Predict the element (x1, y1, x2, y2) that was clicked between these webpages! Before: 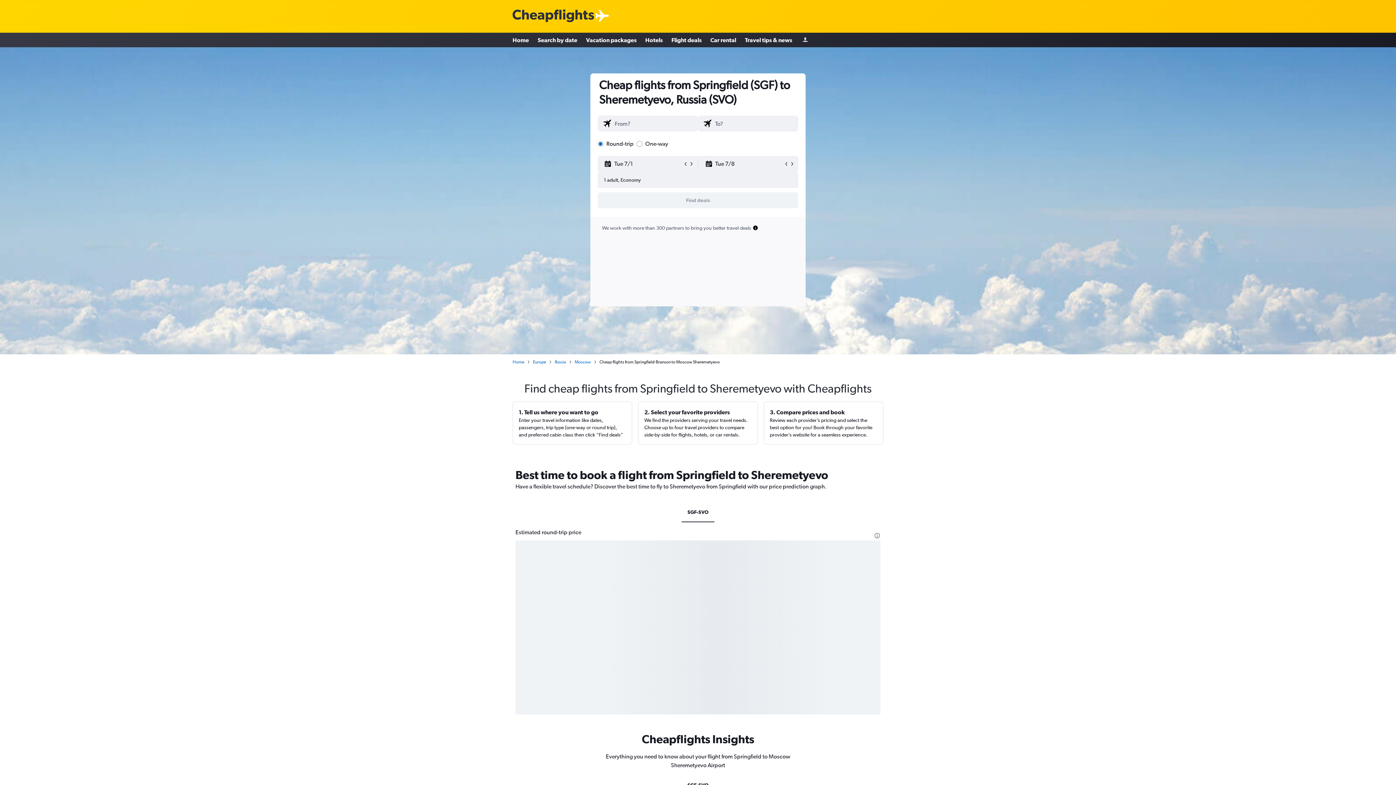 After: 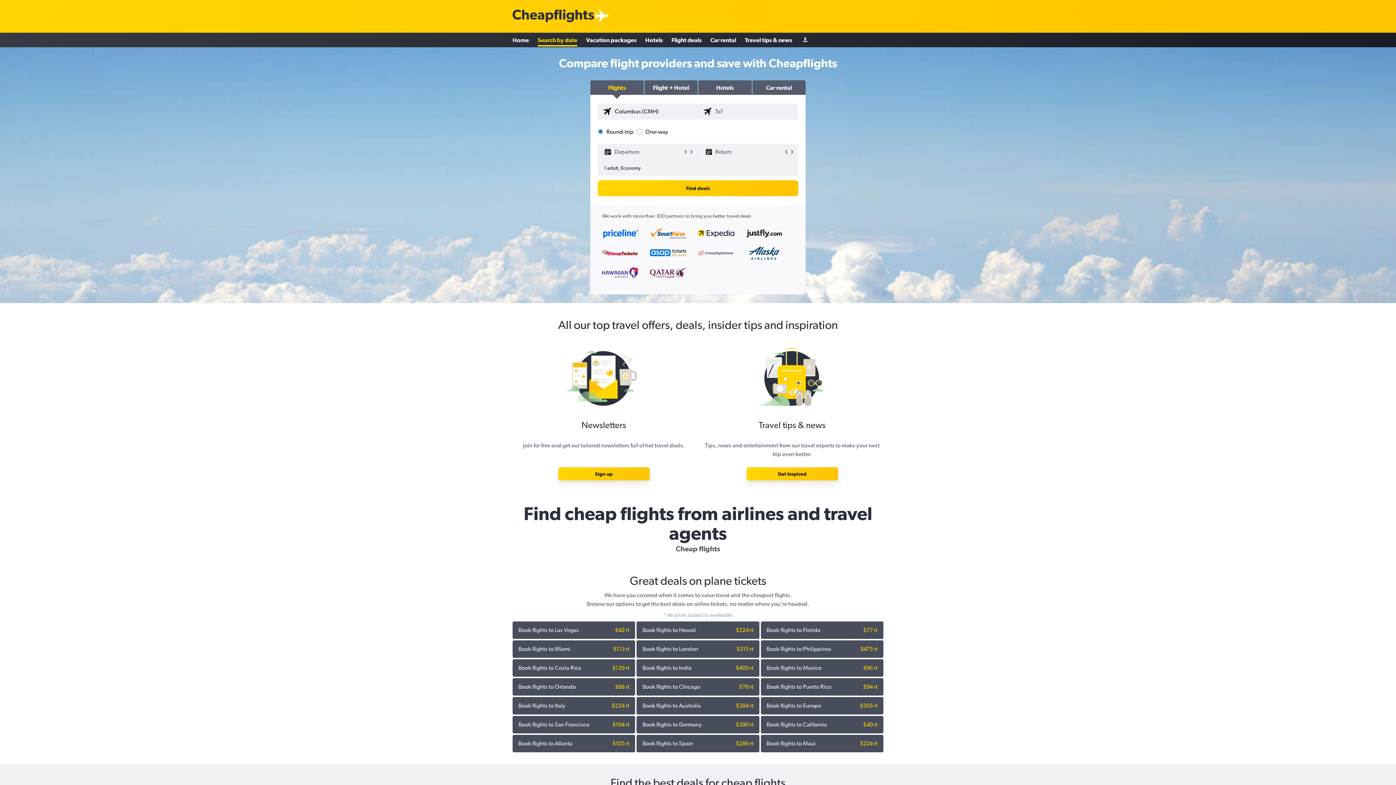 Action: label: Search by date bbox: (537, 33, 577, 46)